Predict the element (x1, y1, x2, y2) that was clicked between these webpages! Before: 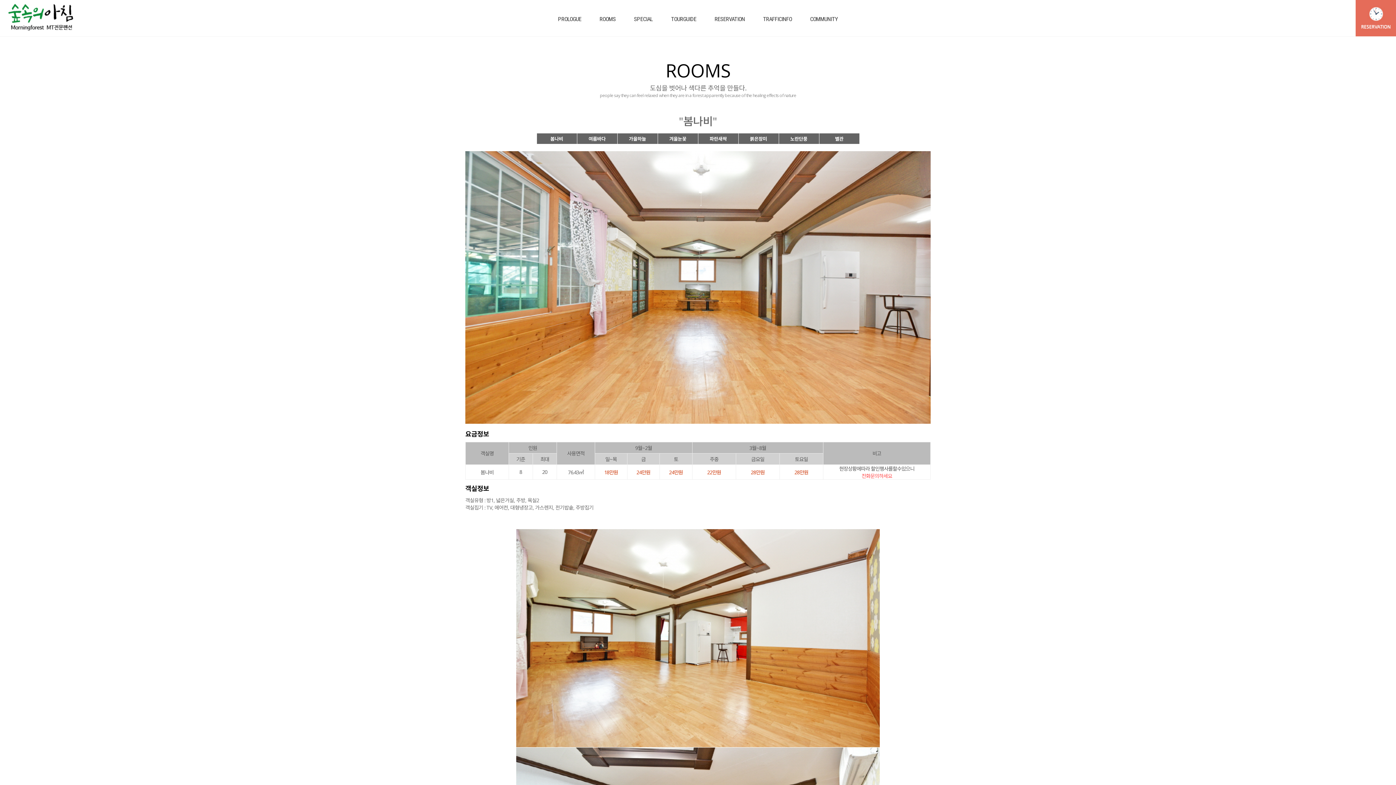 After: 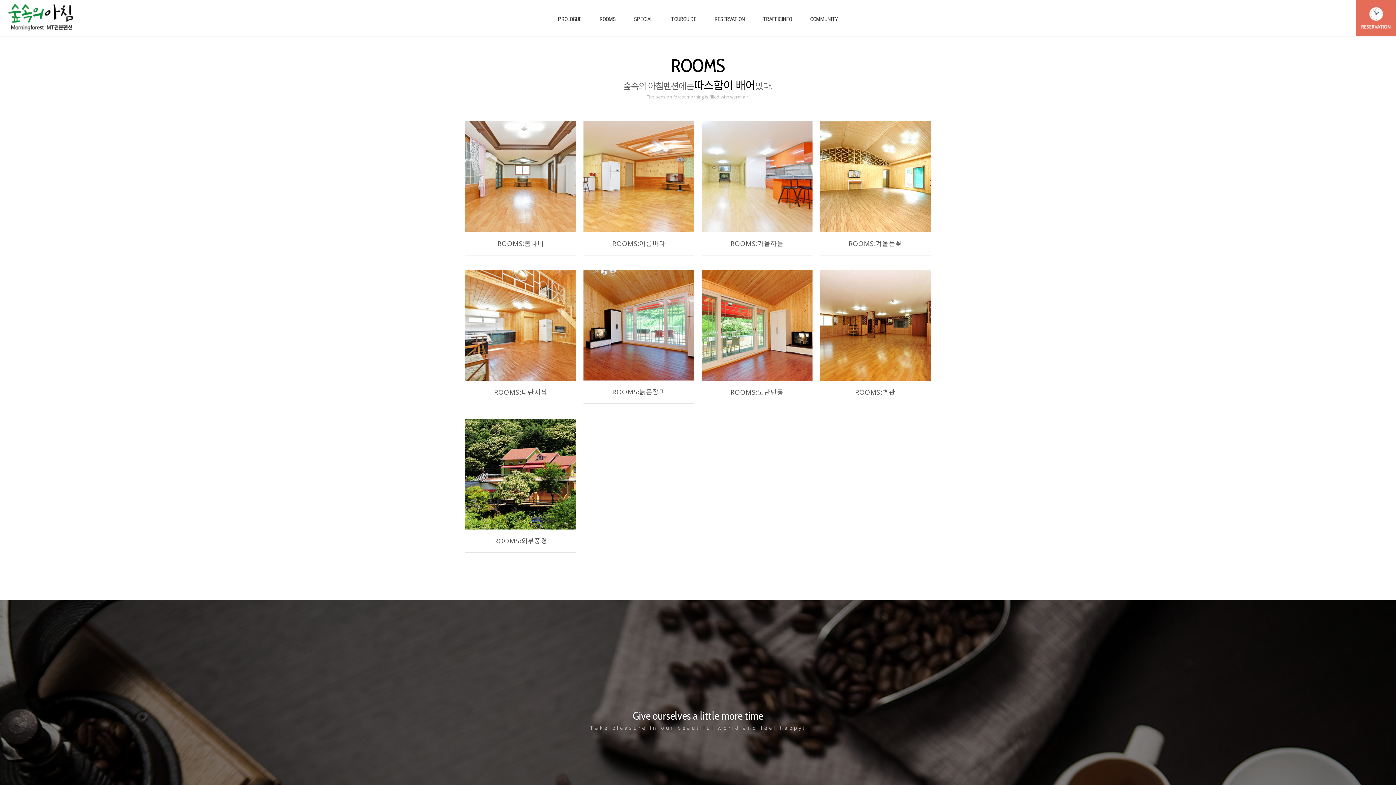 Action: bbox: (594, 10, 621, 29) label: ROOMS